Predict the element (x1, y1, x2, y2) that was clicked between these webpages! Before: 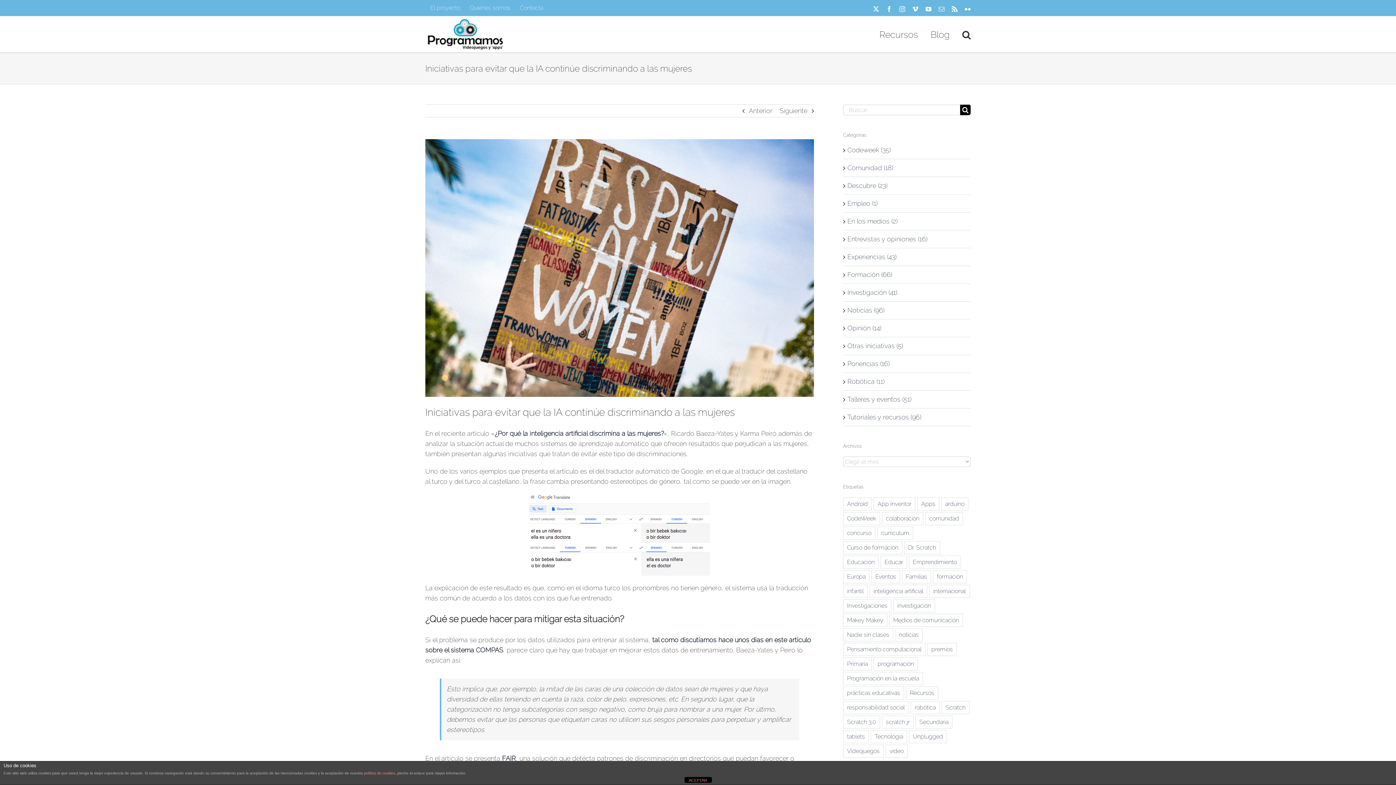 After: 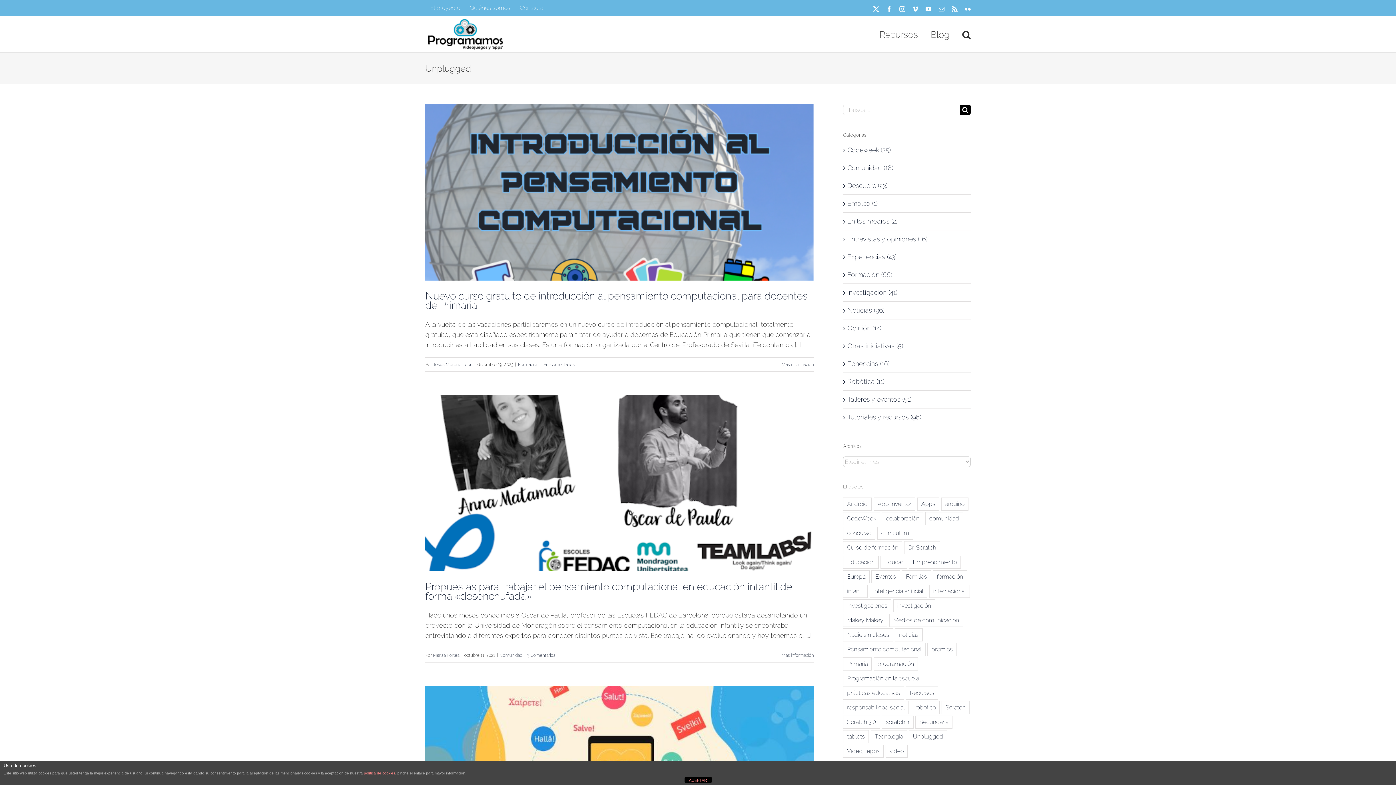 Action: label: Unplugged (16 elementos) bbox: (909, 730, 947, 743)